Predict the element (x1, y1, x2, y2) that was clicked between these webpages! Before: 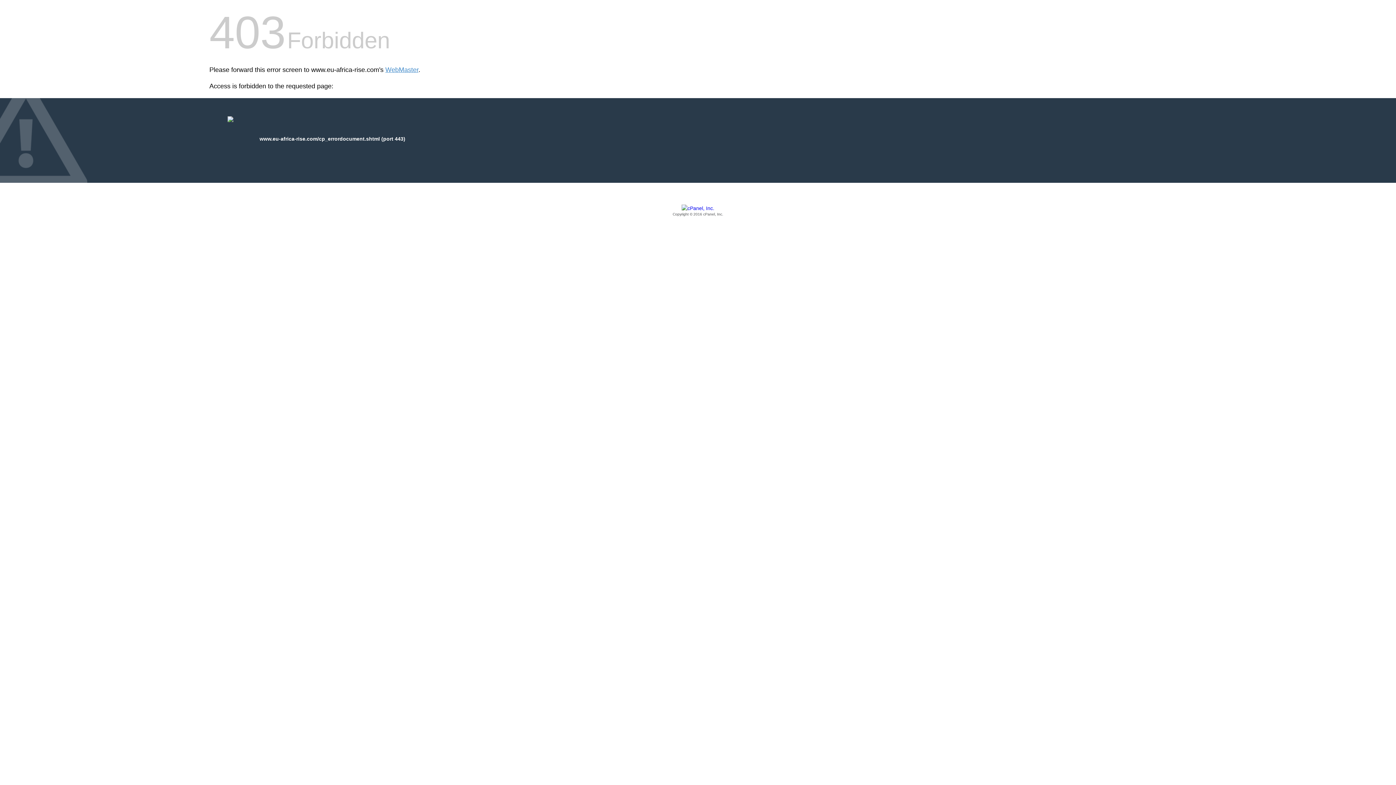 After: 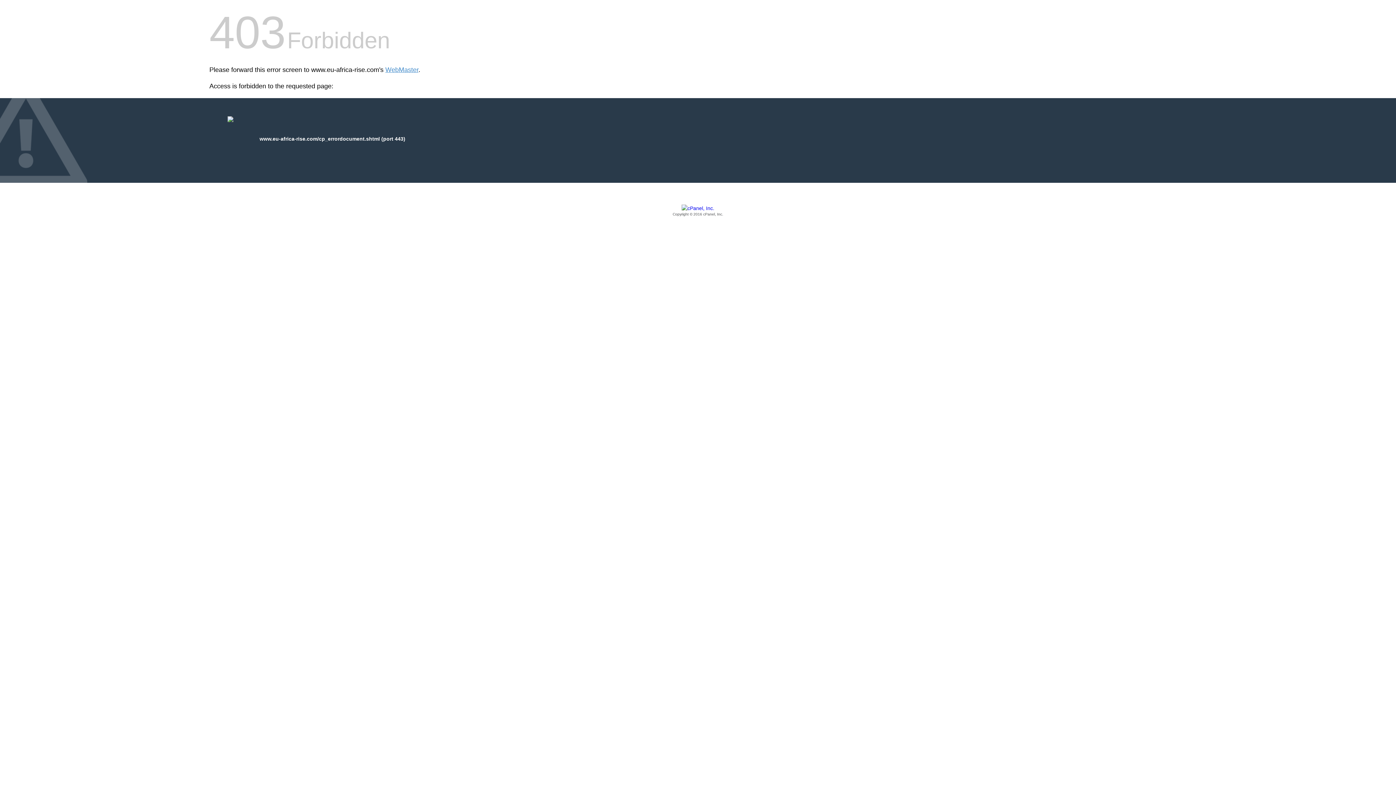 Action: label: Copyright © 2016 cPanel, Inc. bbox: (209, 205, 1186, 217)